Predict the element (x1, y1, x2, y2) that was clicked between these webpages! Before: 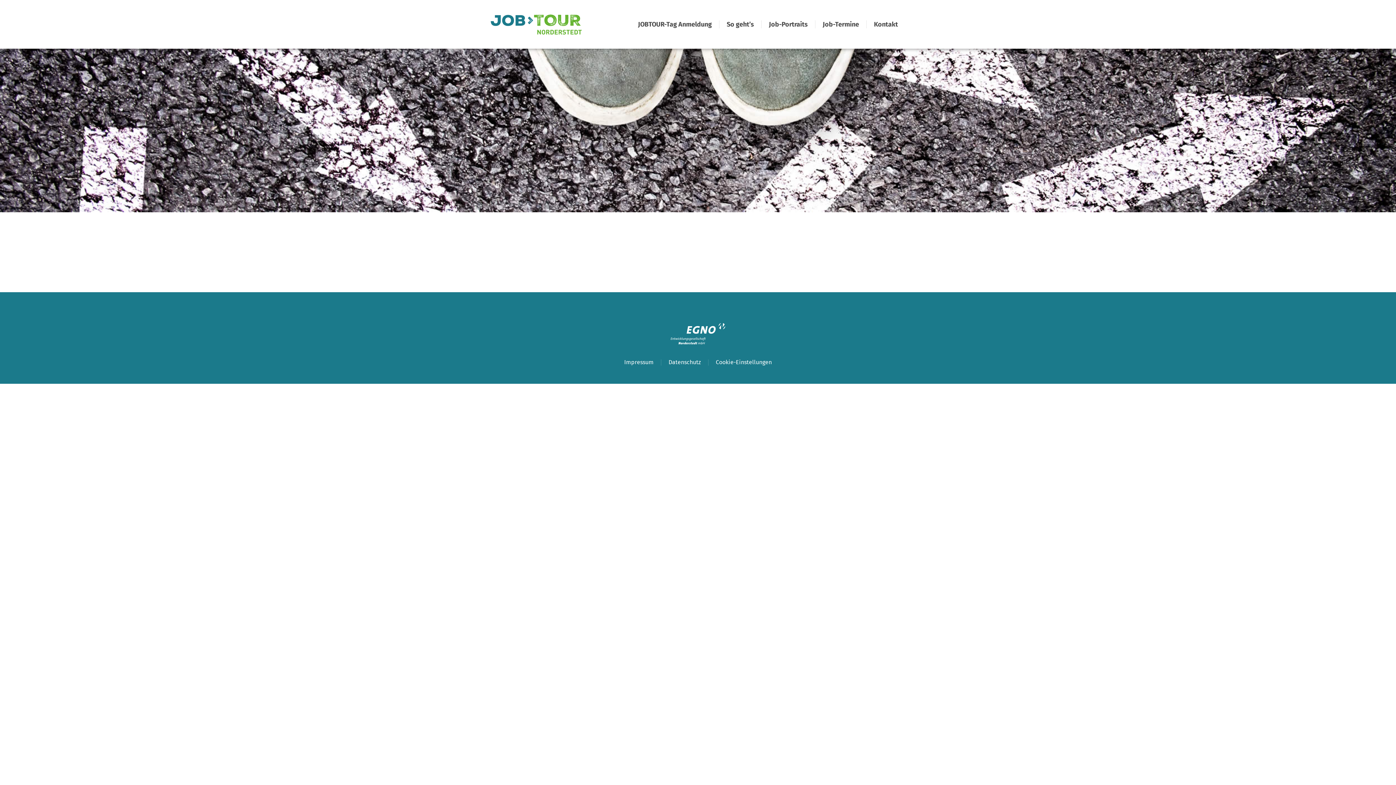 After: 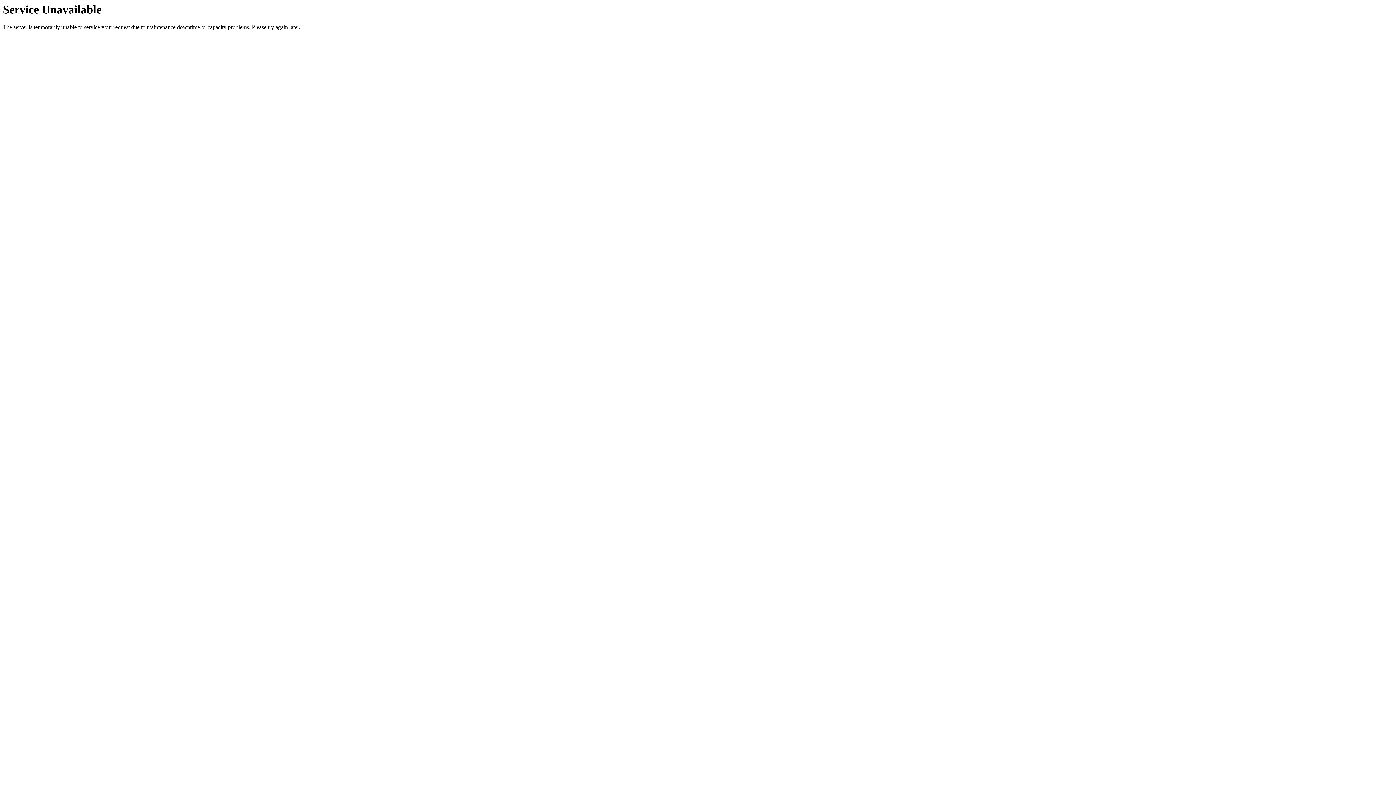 Action: label: Kontakt bbox: (866, 9, 905, 39)